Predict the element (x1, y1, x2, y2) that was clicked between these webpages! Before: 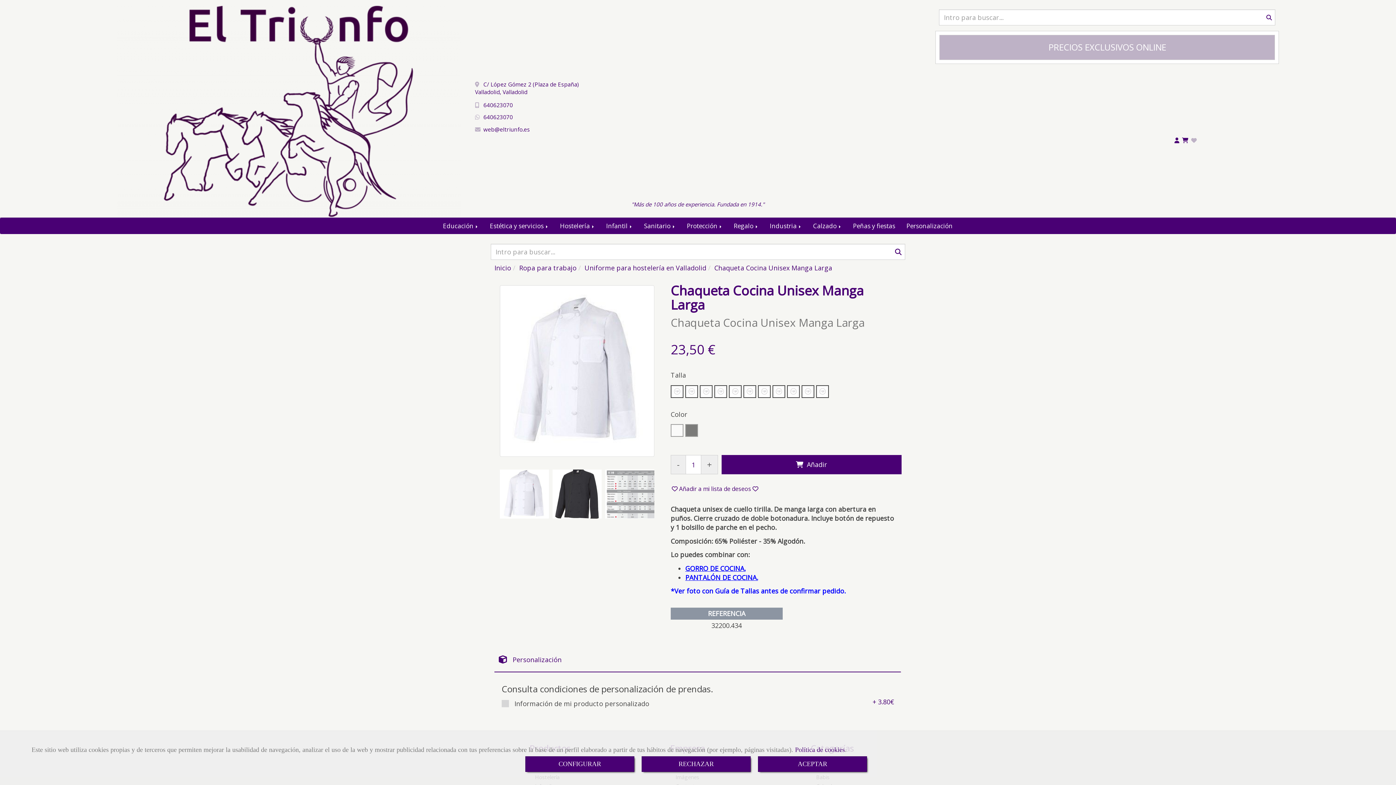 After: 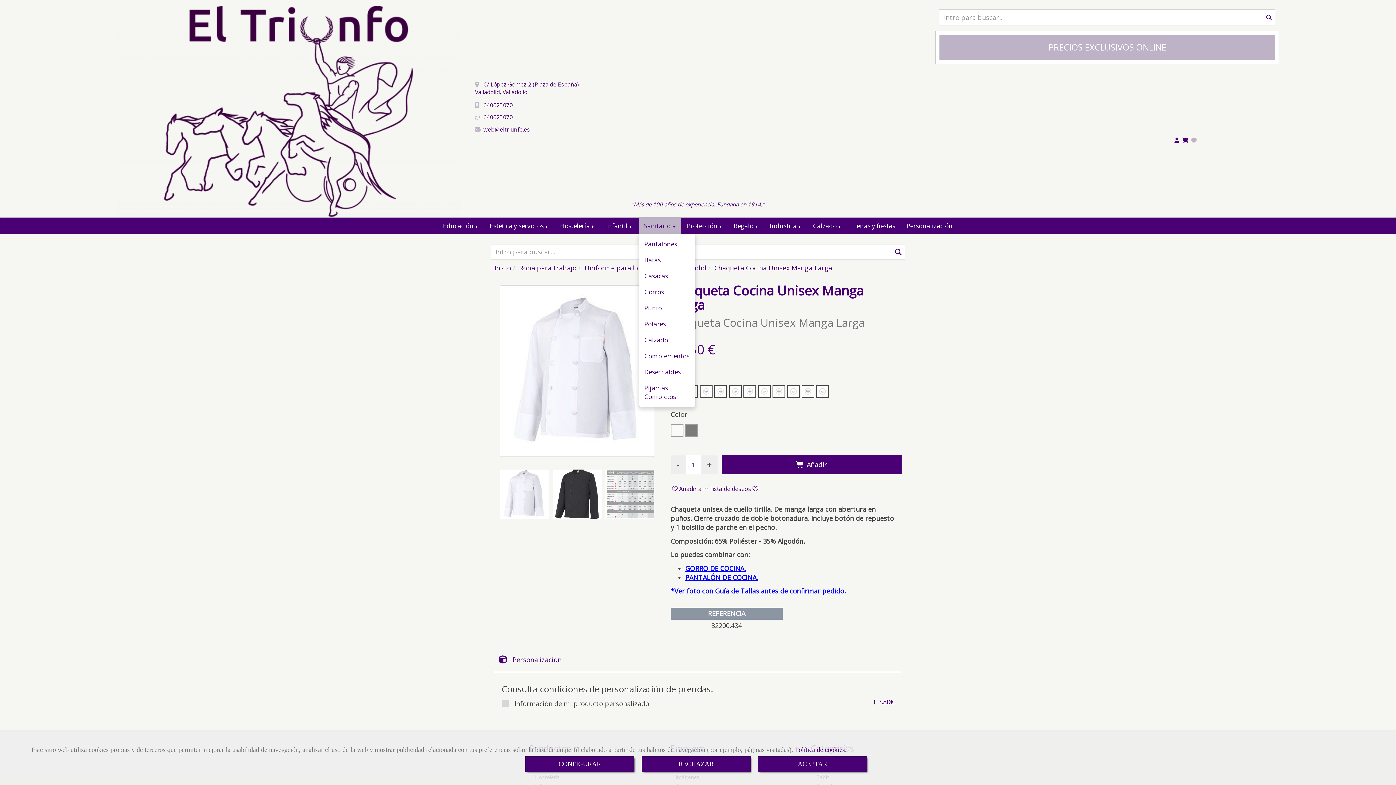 Action: label: Sanitario  bbox: (638, 217, 681, 234)